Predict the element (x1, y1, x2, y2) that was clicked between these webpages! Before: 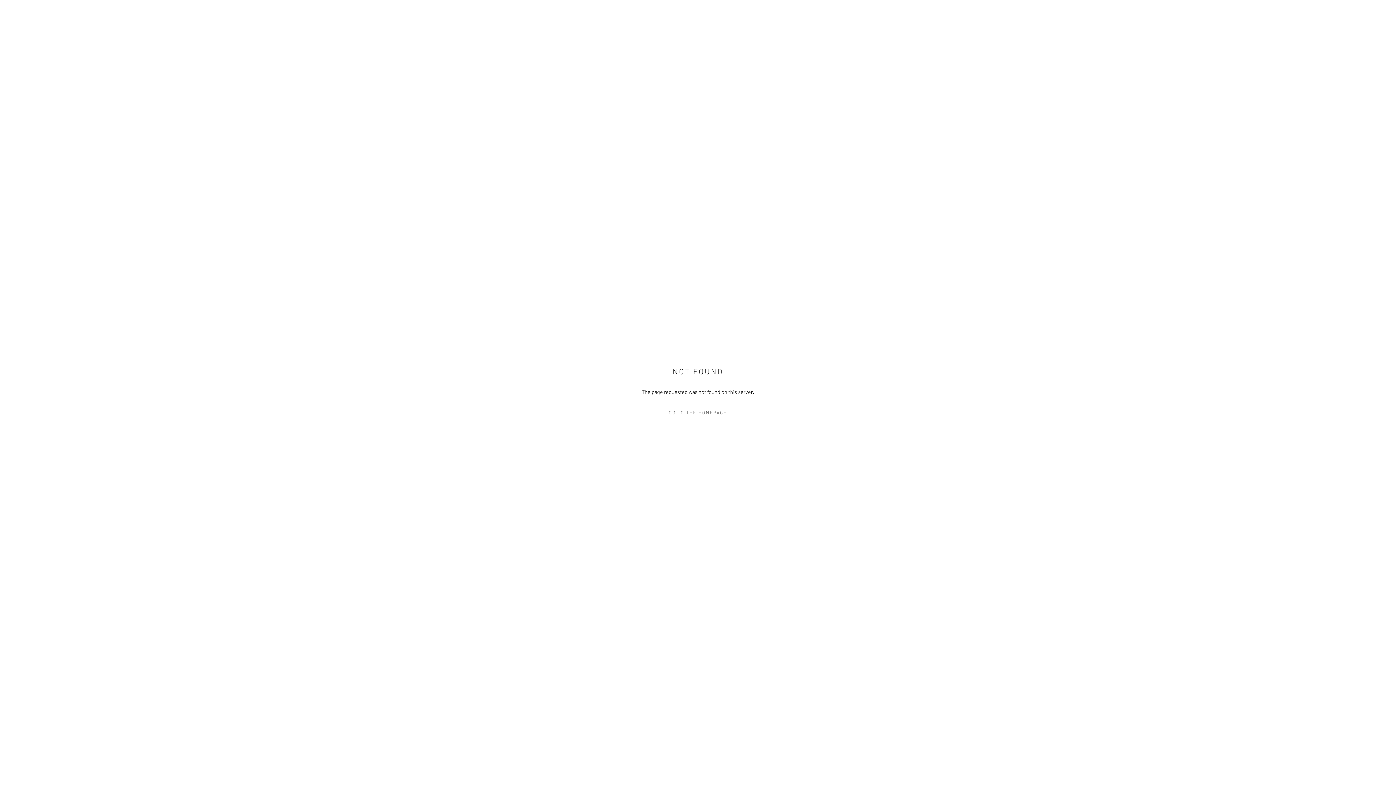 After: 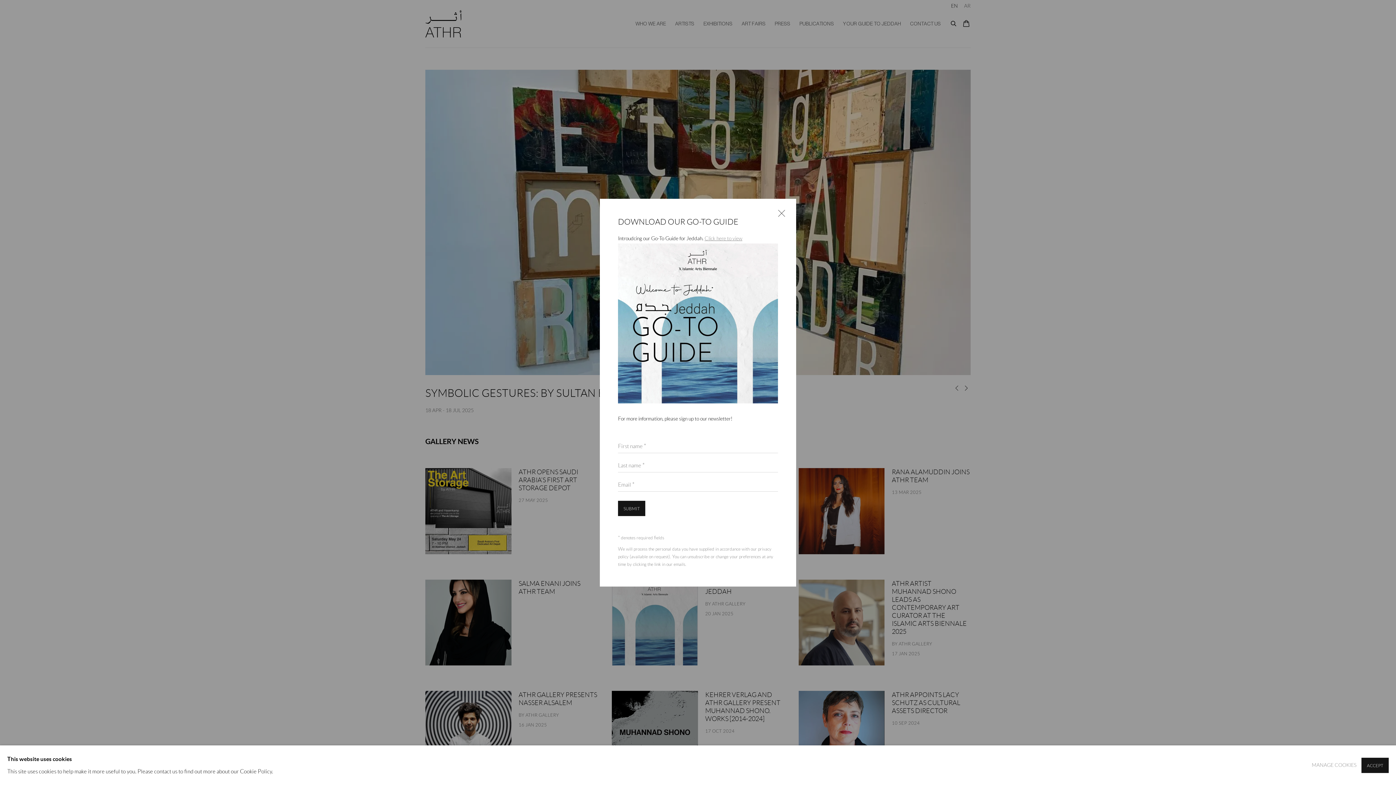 Action: bbox: (632, 407, 763, 418) label: GO TO THE HOMEPAGE